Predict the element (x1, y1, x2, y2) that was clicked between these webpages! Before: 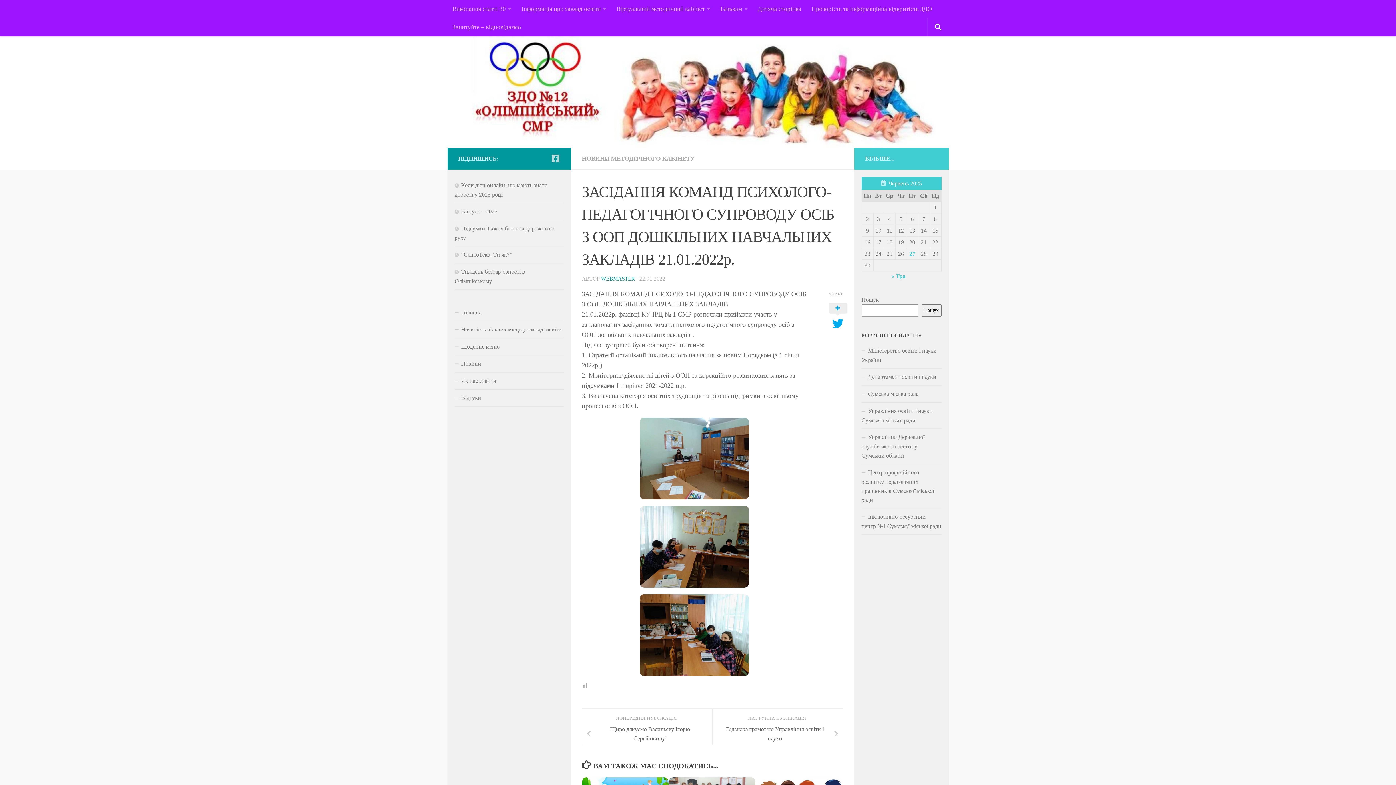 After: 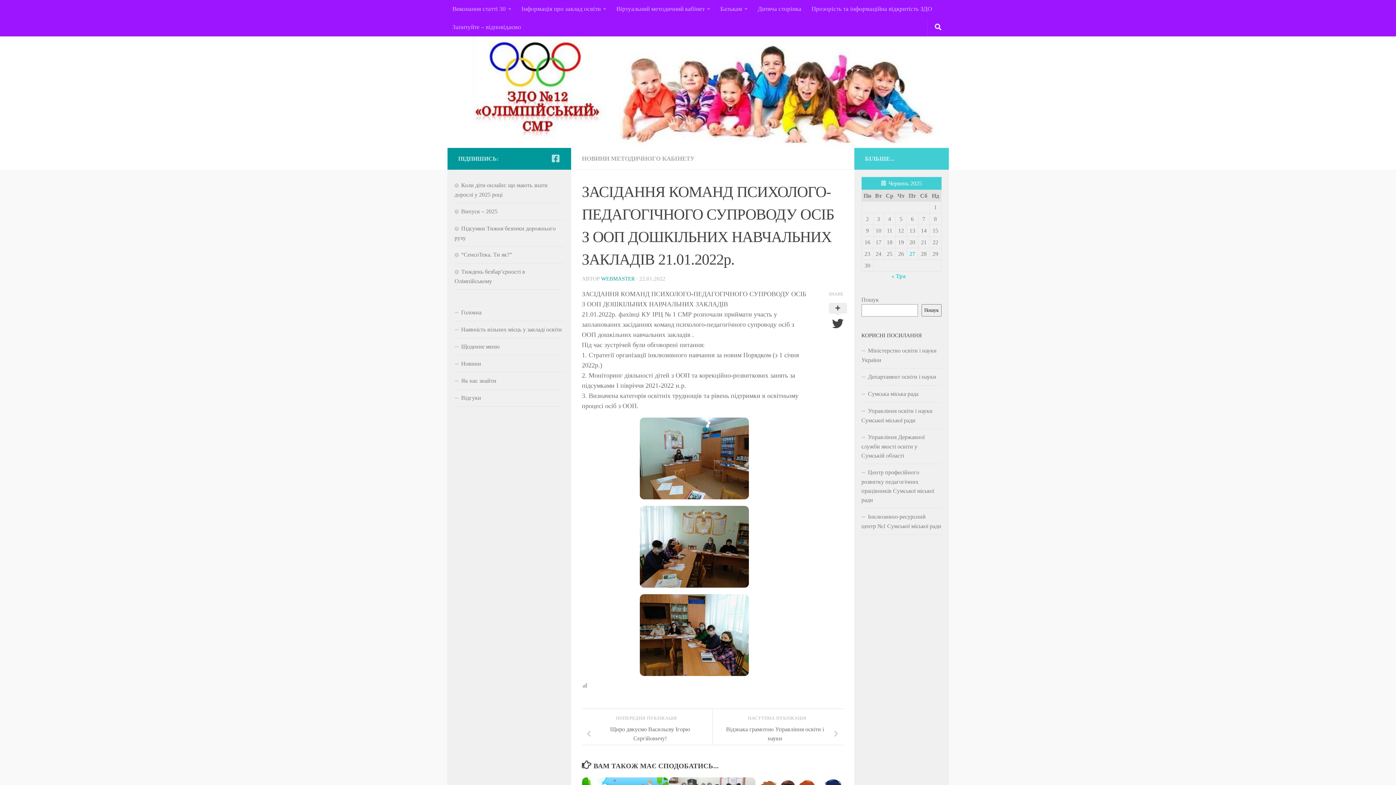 Action: bbox: (828, 302, 847, 330)